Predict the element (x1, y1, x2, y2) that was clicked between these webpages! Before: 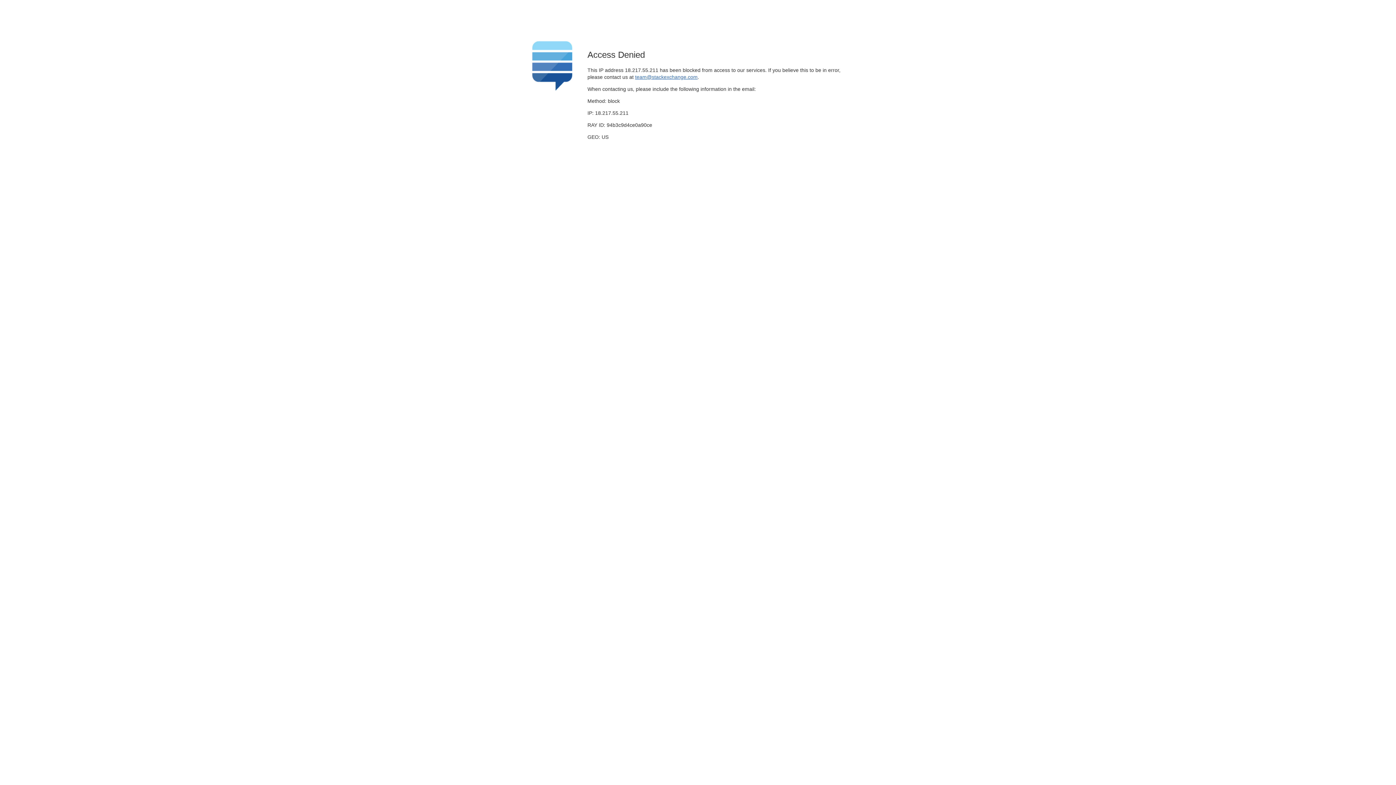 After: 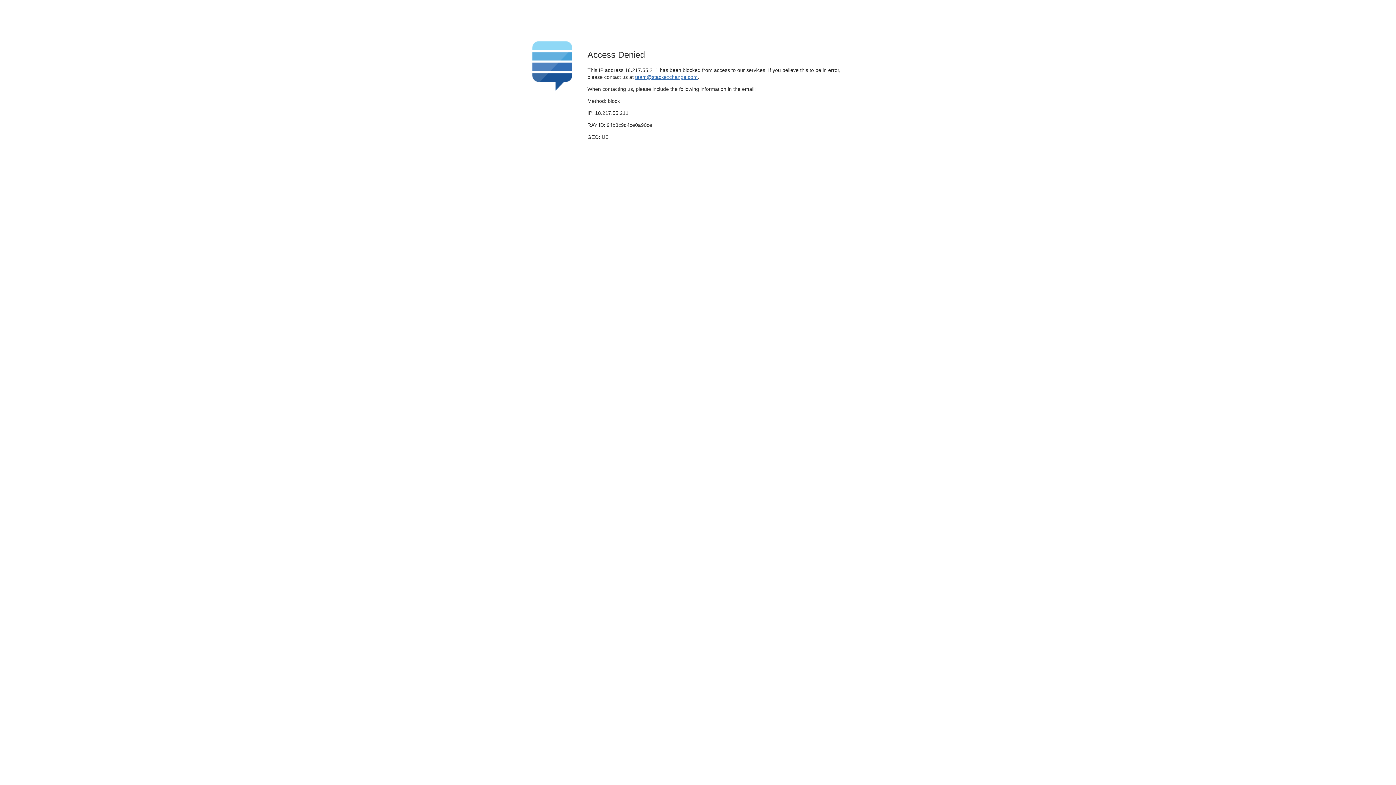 Action: label: team@stackexchange.com bbox: (635, 74, 697, 79)